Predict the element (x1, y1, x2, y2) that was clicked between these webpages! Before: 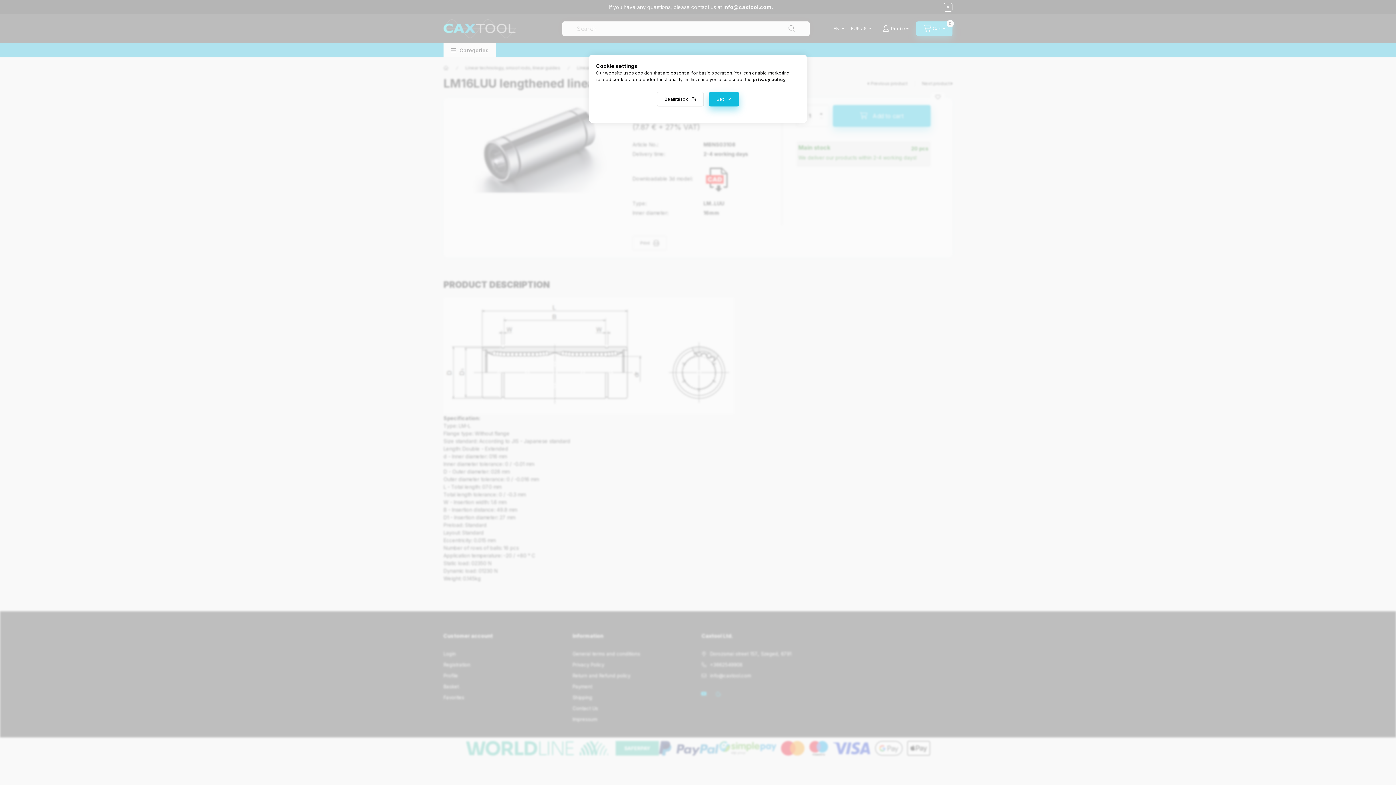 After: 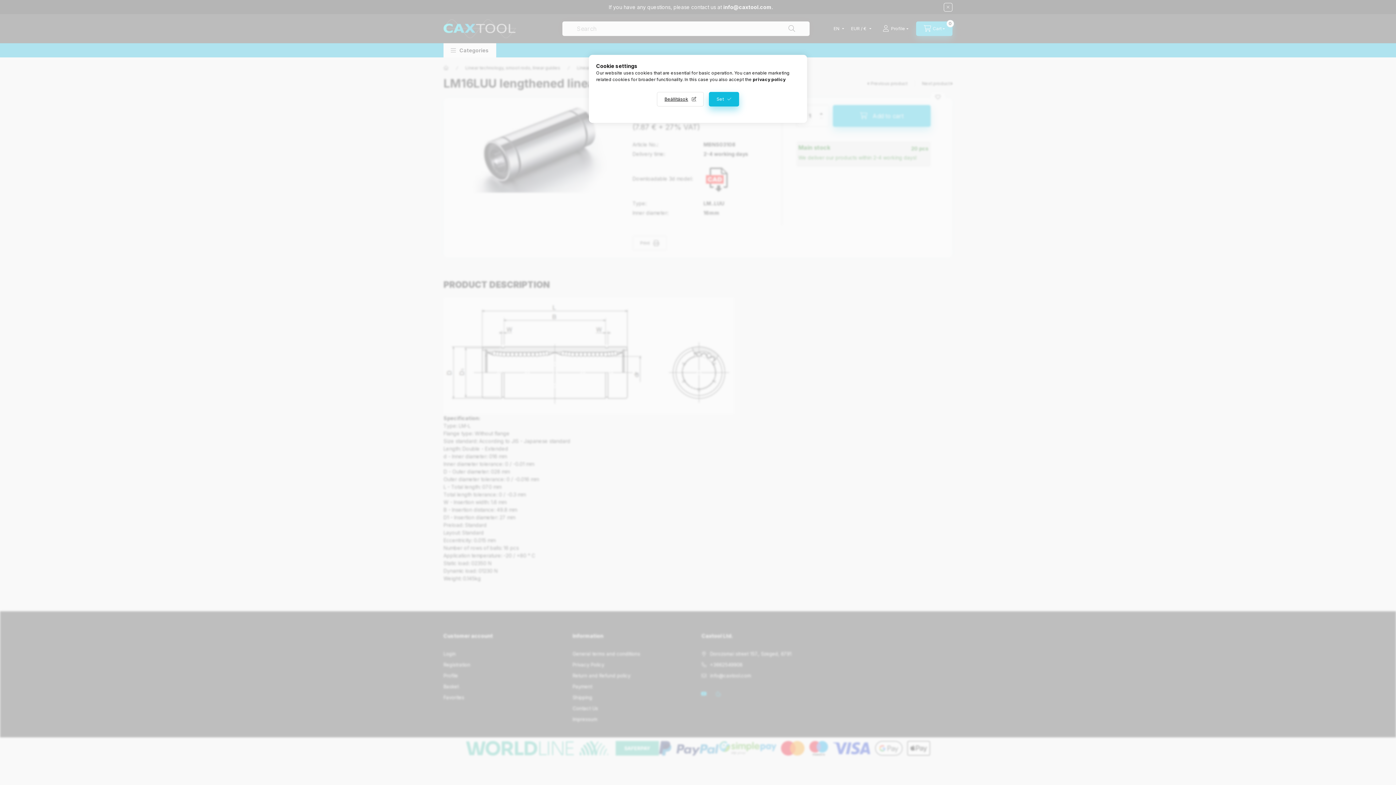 Action: label: privacy policy bbox: (753, 76, 785, 82)